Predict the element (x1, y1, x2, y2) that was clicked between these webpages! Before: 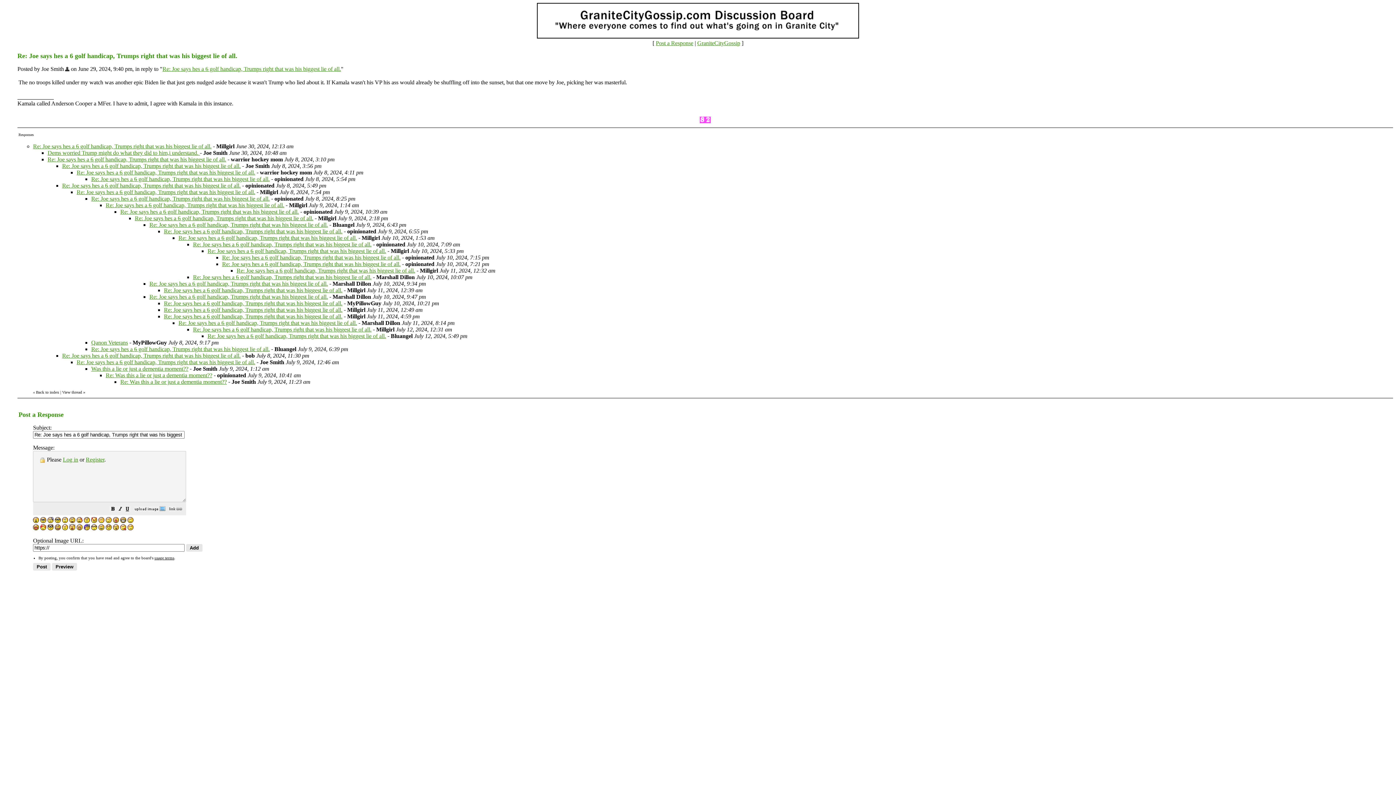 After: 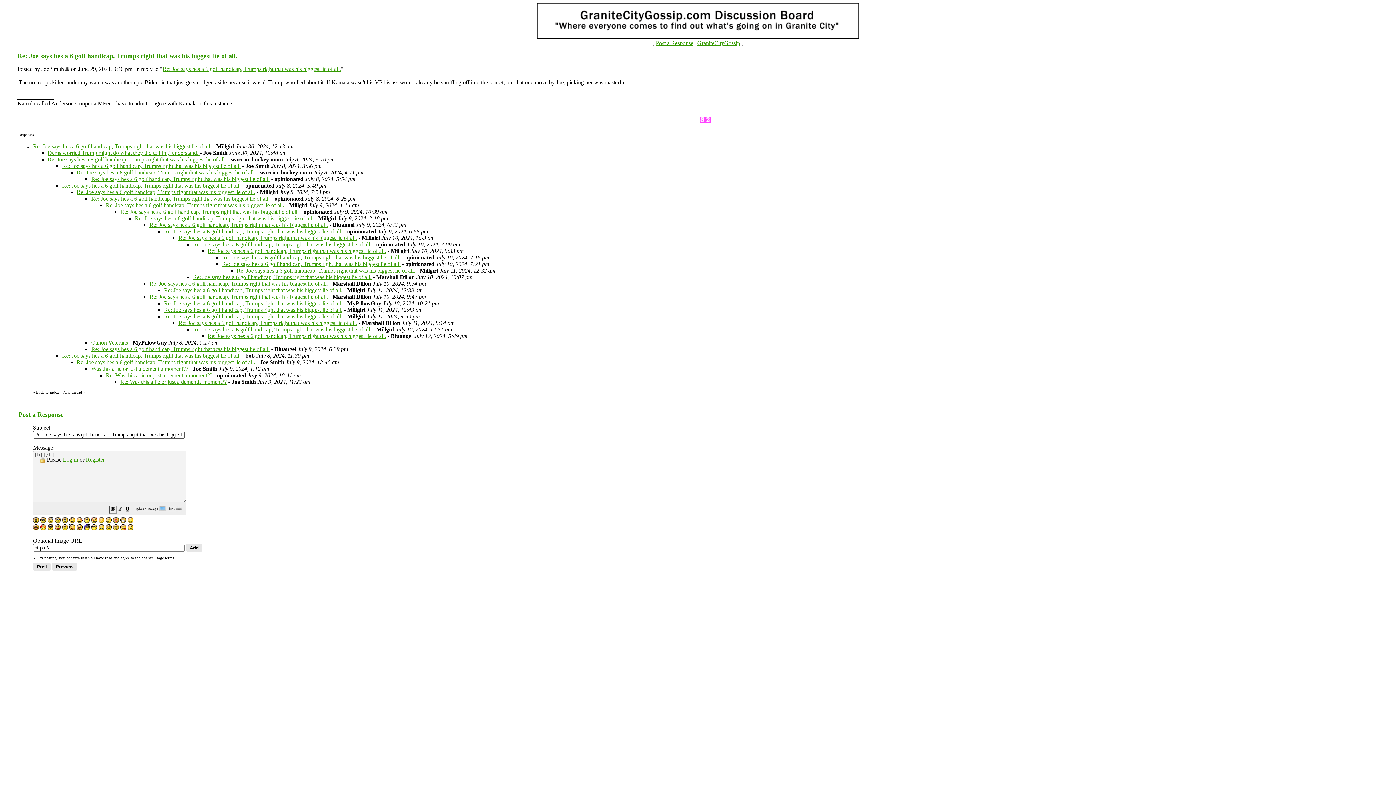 Action: bbox: (110, 506, 116, 513)